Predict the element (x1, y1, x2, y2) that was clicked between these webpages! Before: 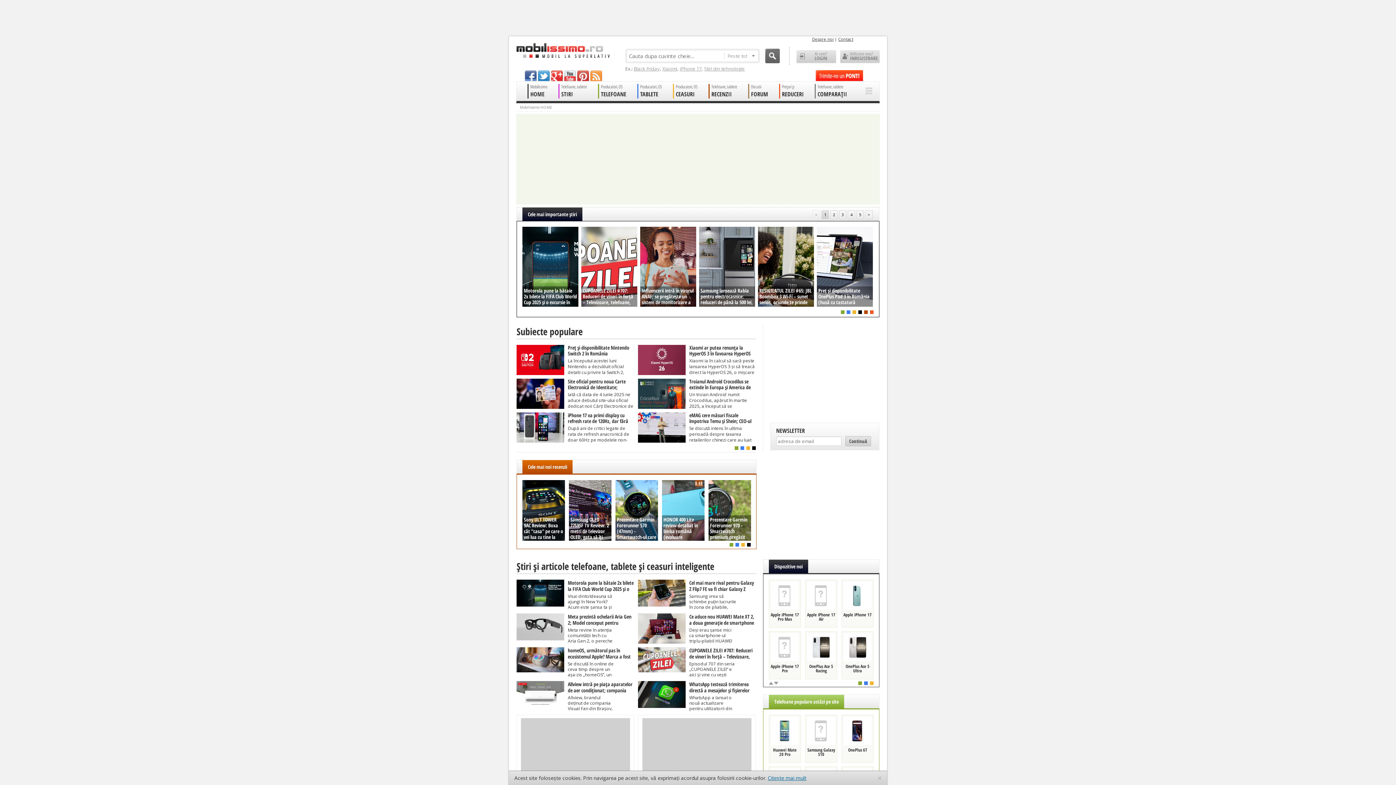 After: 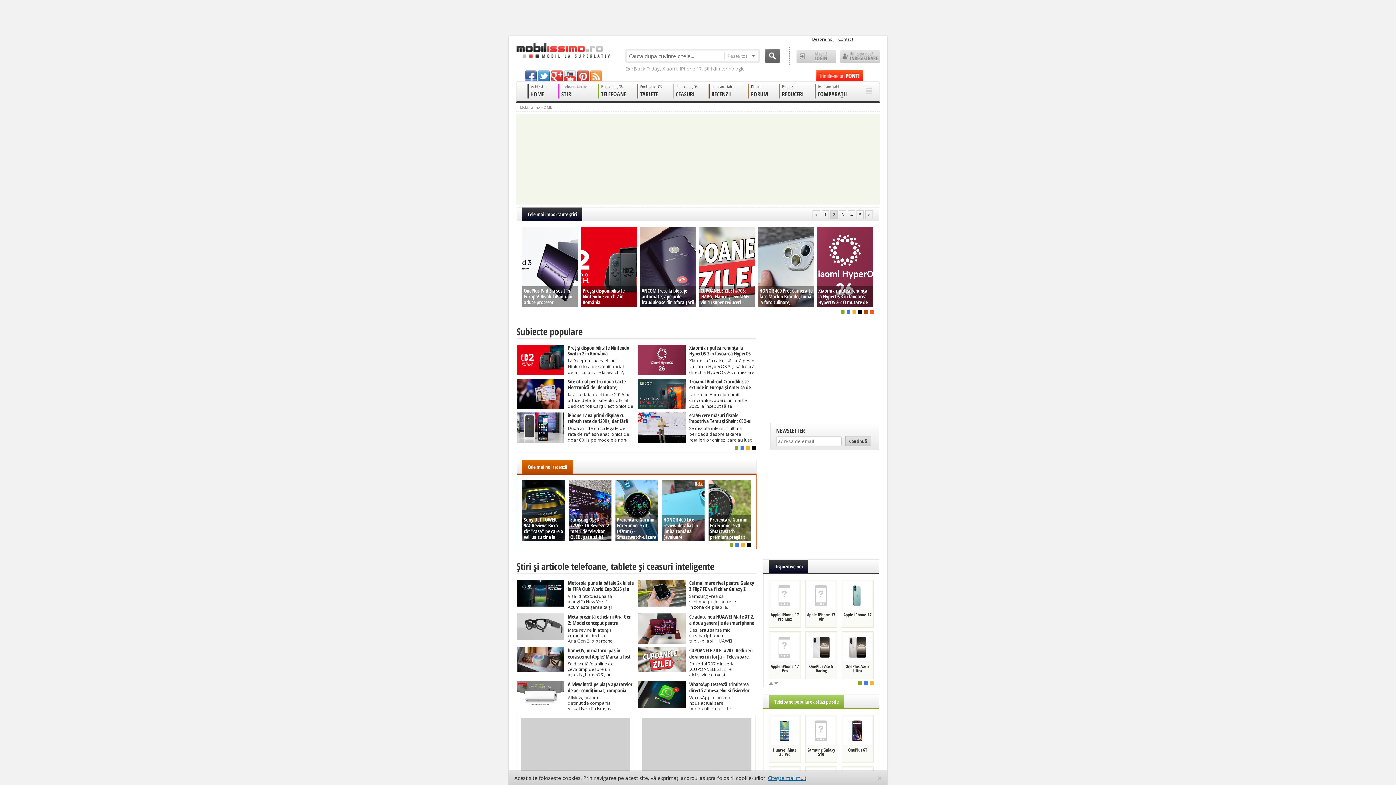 Action: bbox: (830, 210, 837, 219) label: 2